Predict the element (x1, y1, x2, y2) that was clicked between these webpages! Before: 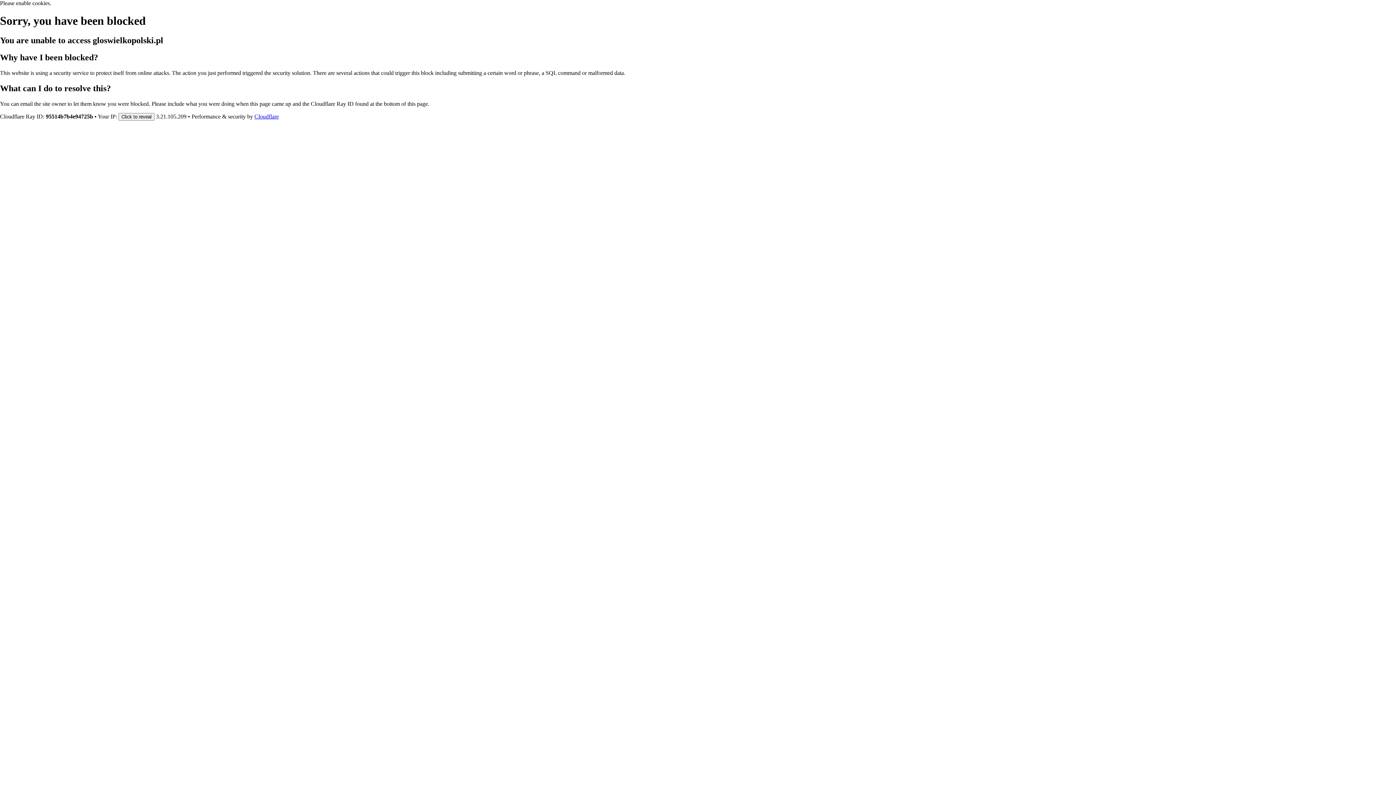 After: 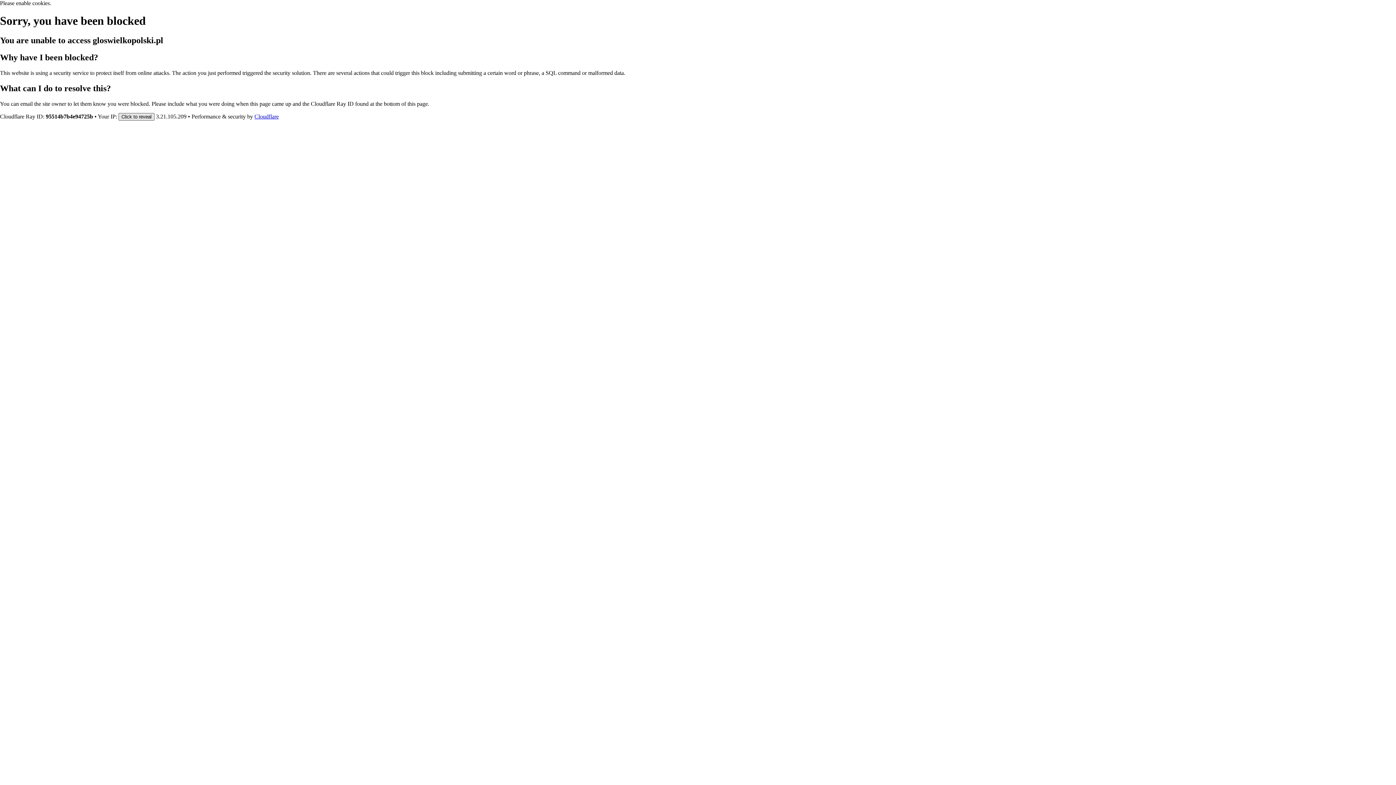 Action: label: Click to reveal bbox: (118, 112, 154, 120)